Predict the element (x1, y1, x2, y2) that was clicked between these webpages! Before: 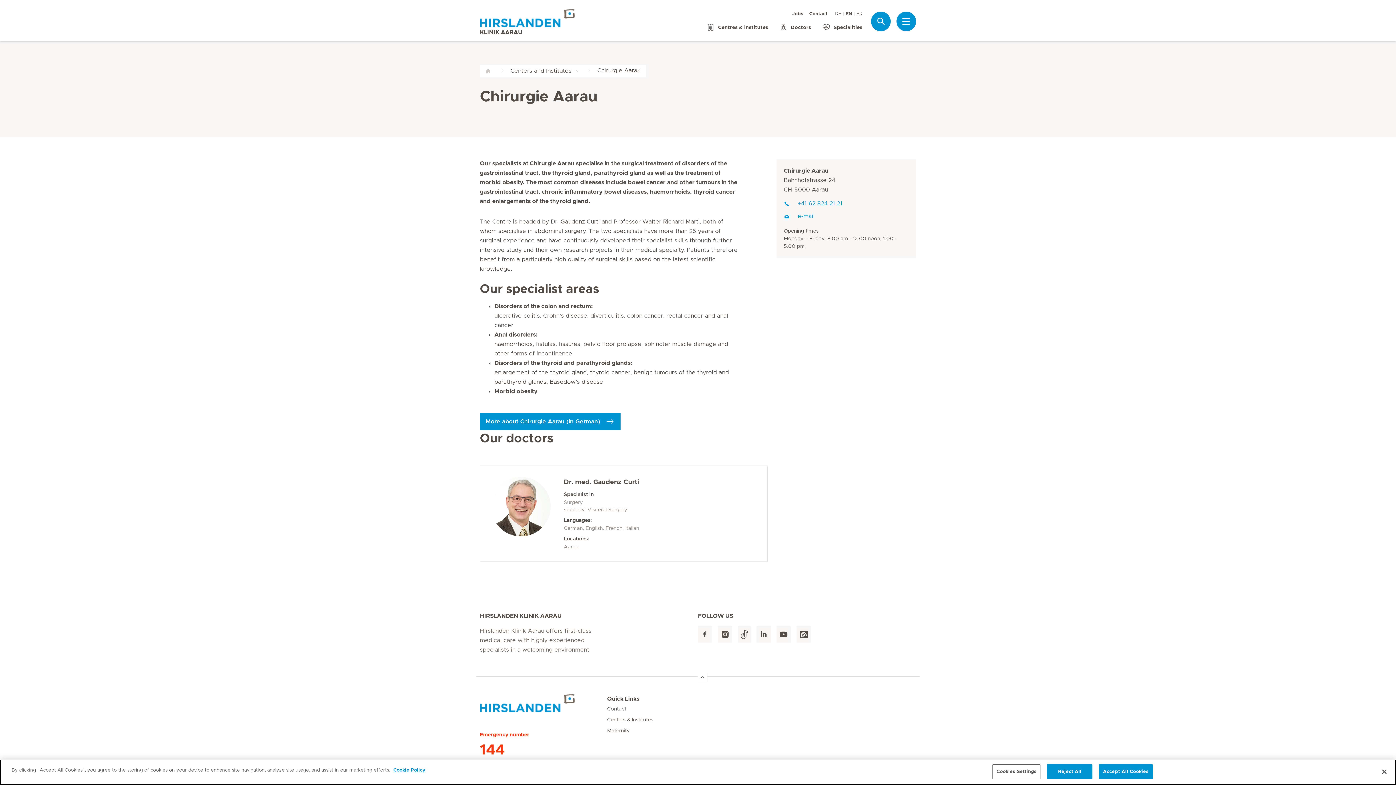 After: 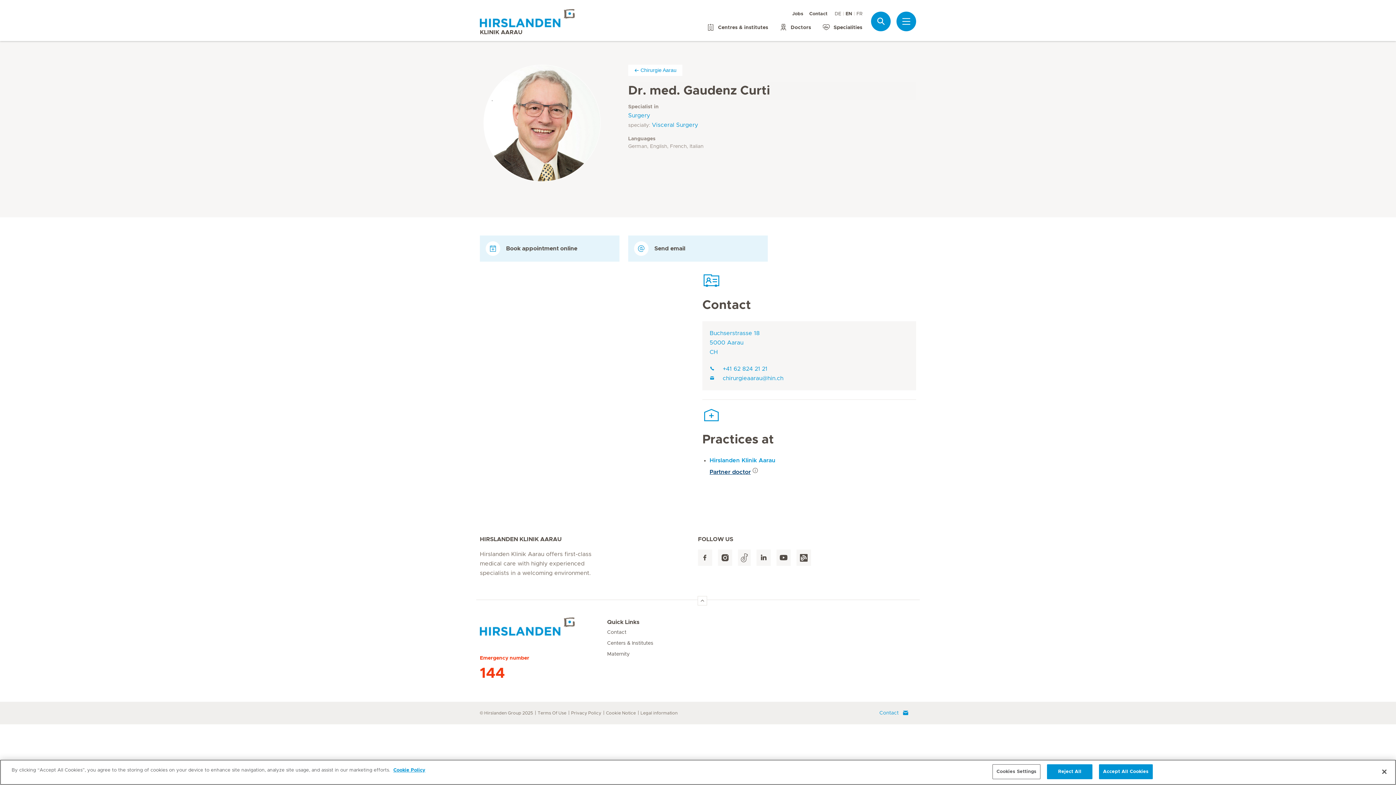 Action: bbox: (491, 477, 564, 550)